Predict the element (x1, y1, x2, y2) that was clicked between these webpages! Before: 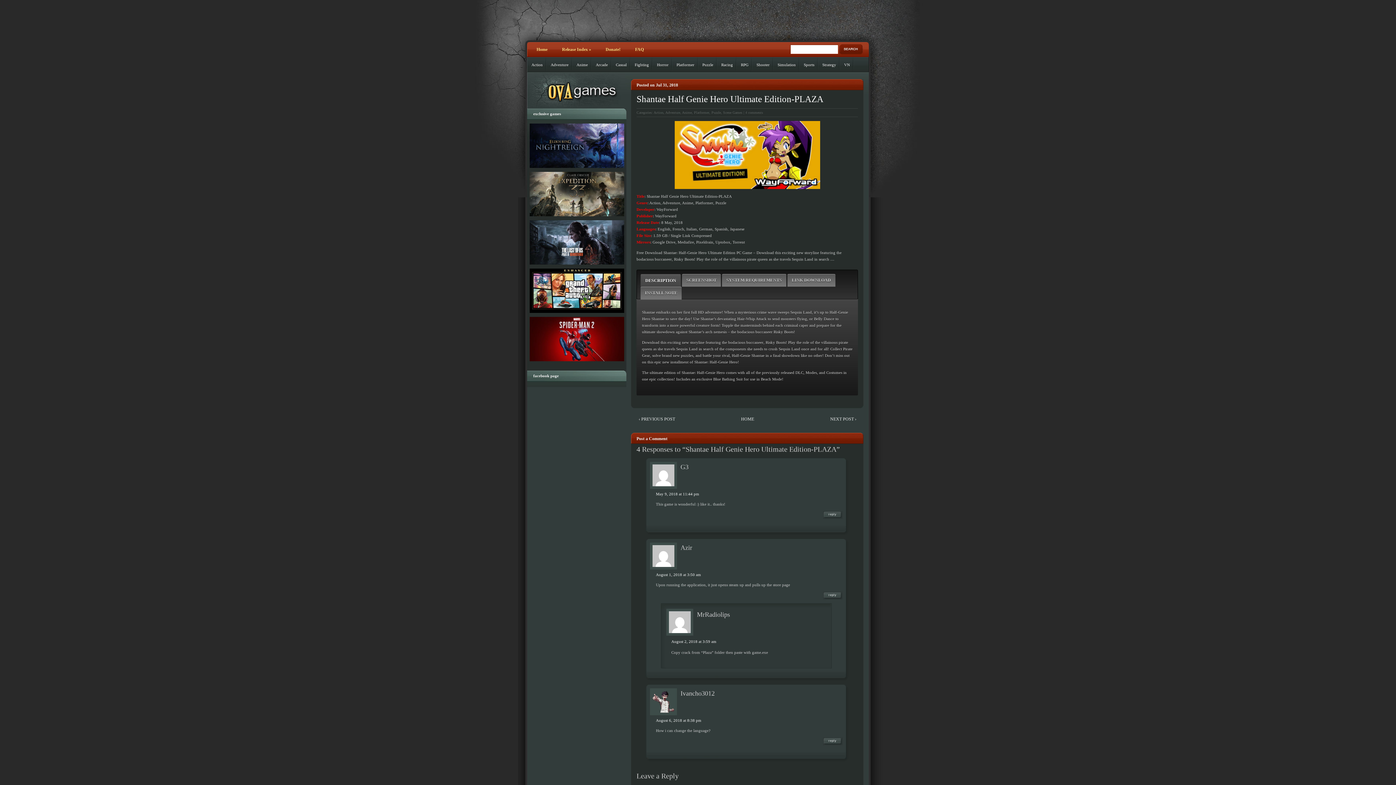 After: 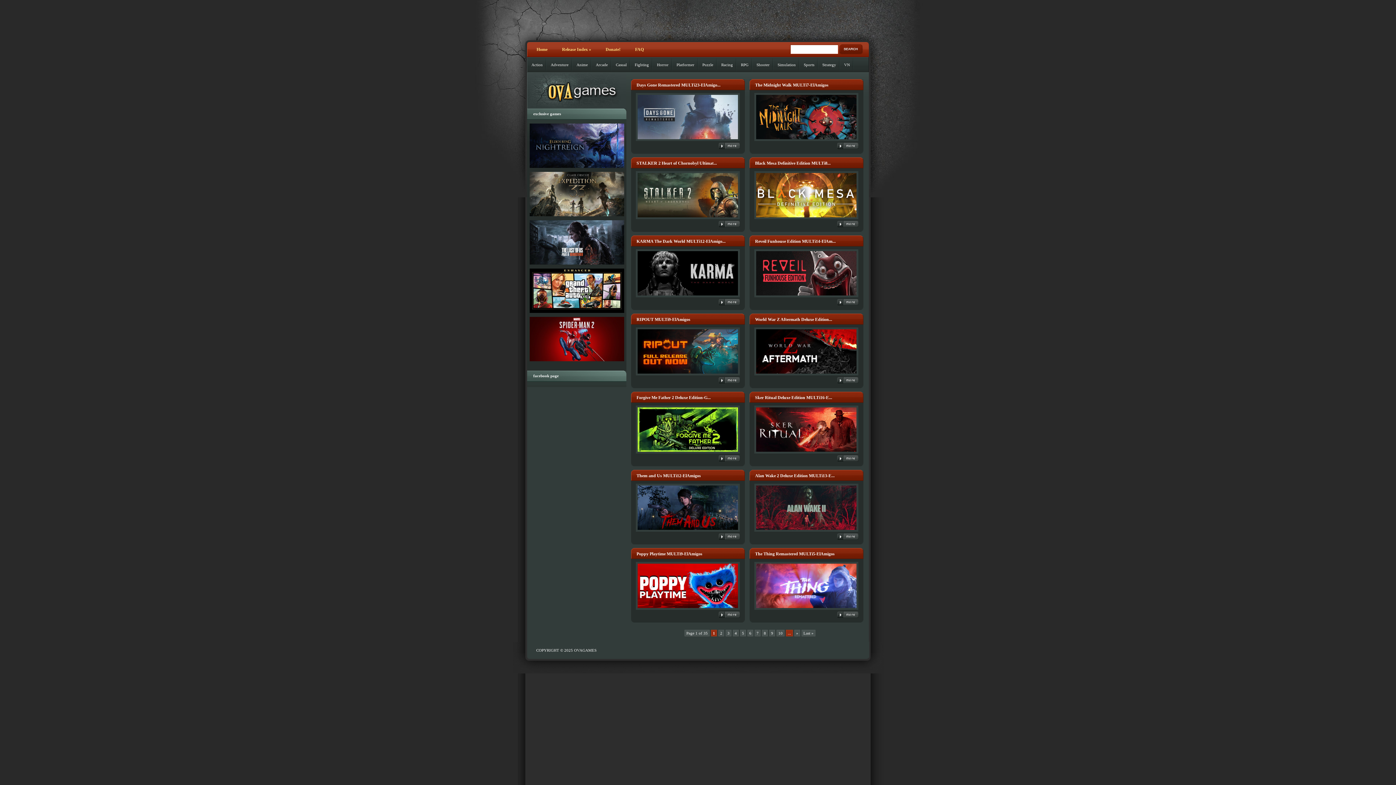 Action: label: Horror bbox: (653, 57, 672, 72)